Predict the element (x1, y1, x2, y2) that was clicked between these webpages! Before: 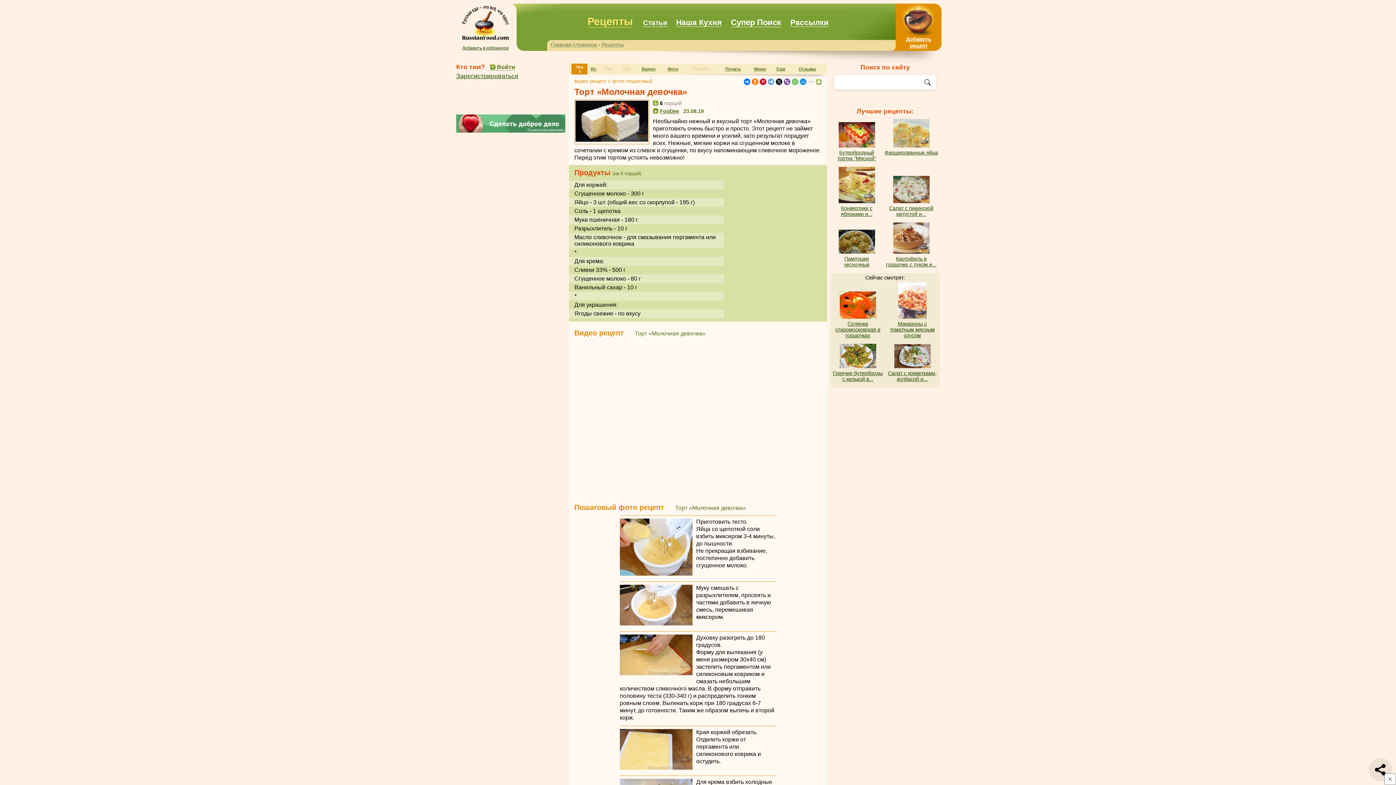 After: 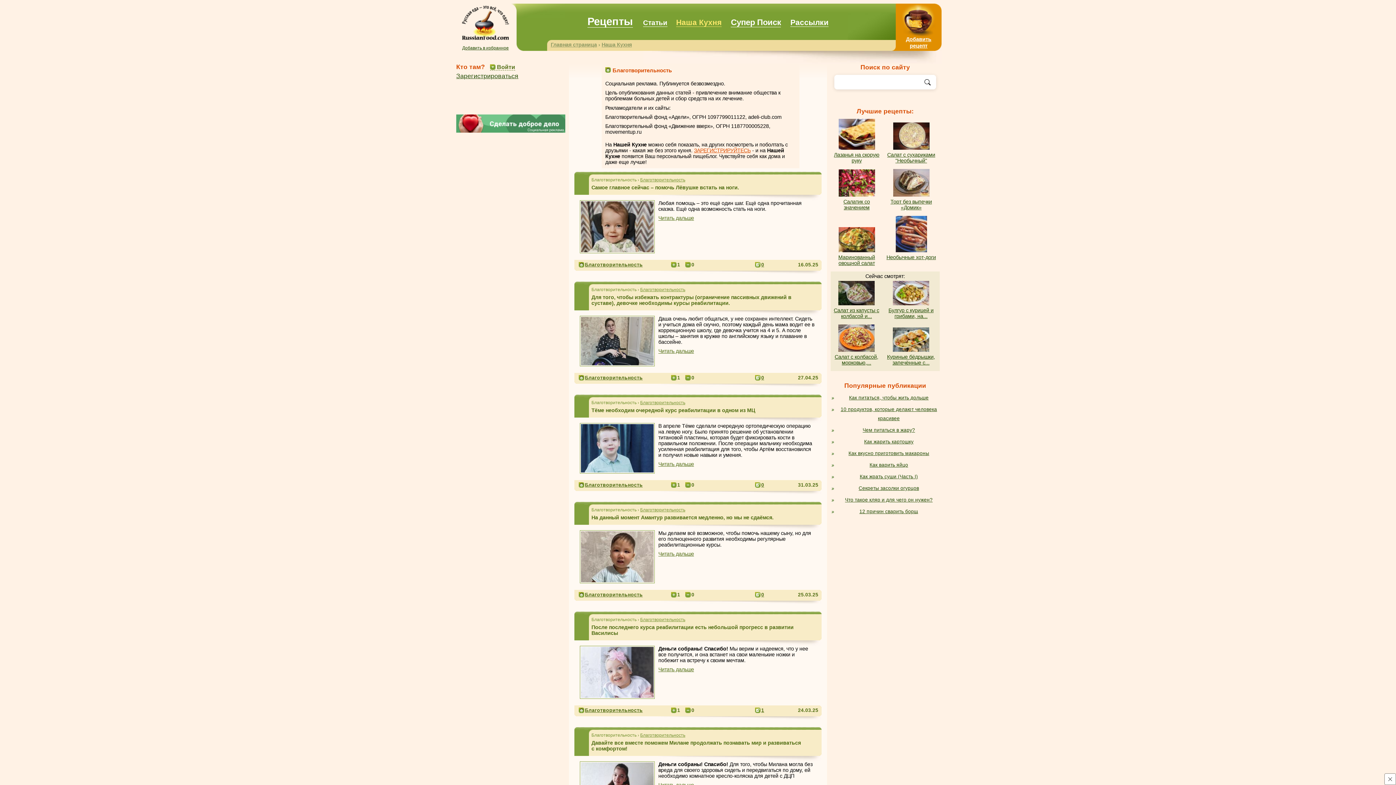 Action: bbox: (456, 127, 565, 133)